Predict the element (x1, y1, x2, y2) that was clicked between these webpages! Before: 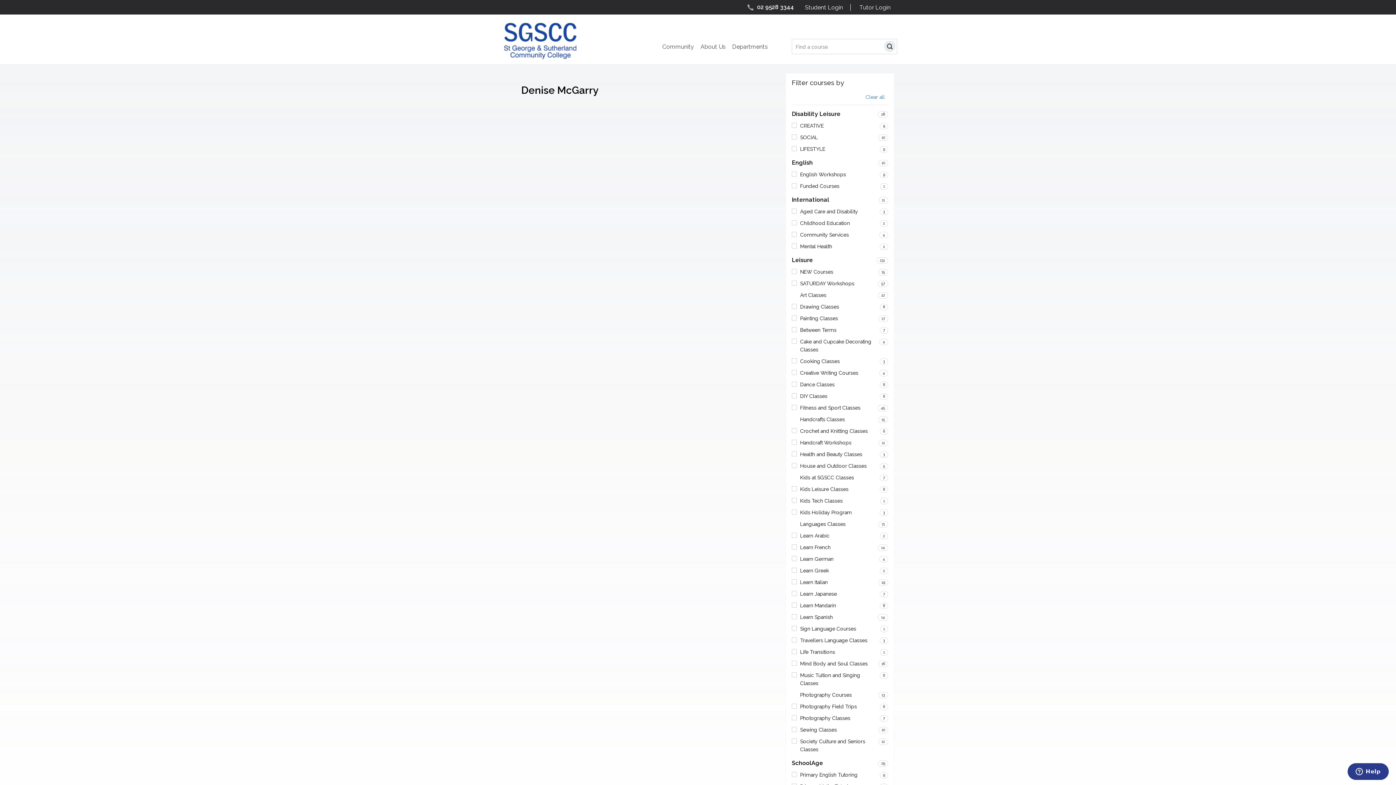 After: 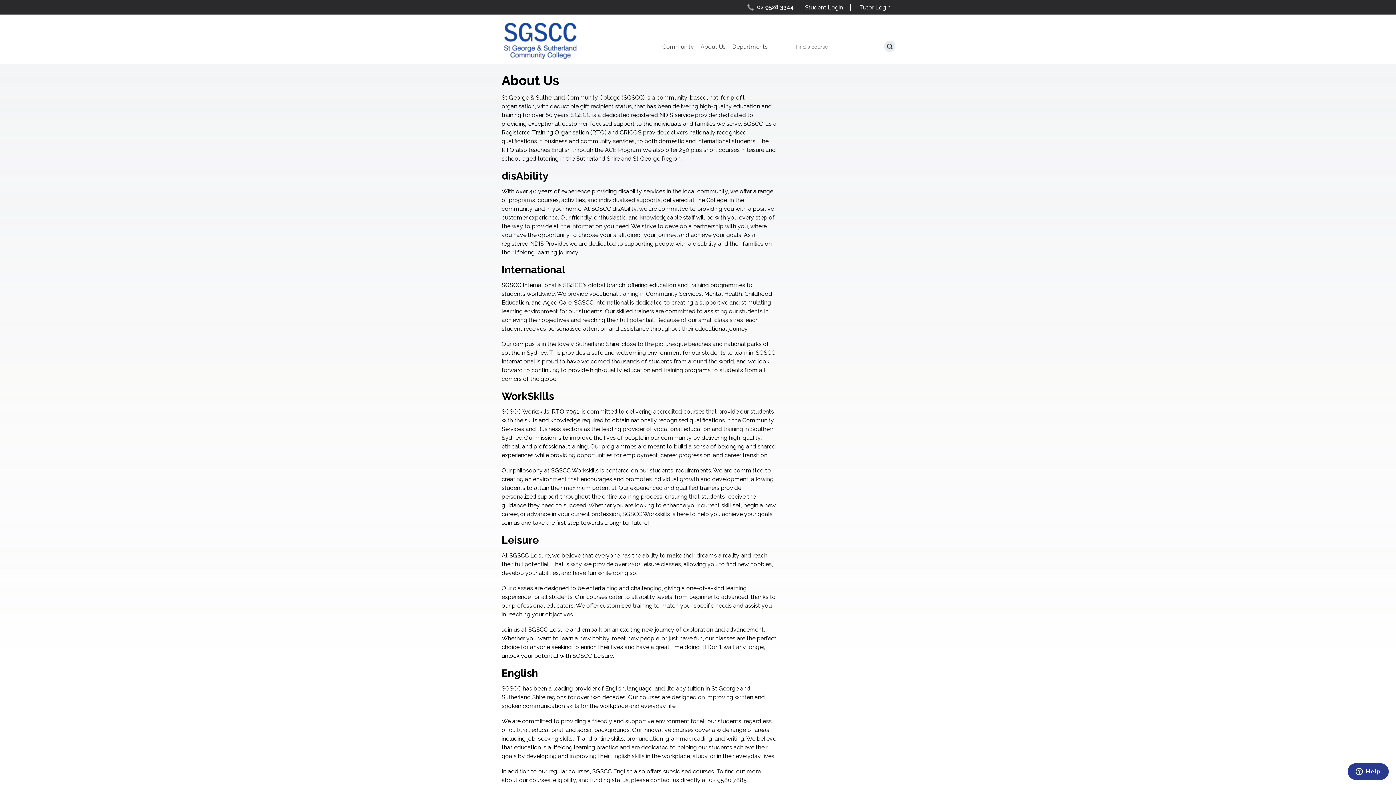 Action: bbox: (697, 41, 728, 62) label: About Us